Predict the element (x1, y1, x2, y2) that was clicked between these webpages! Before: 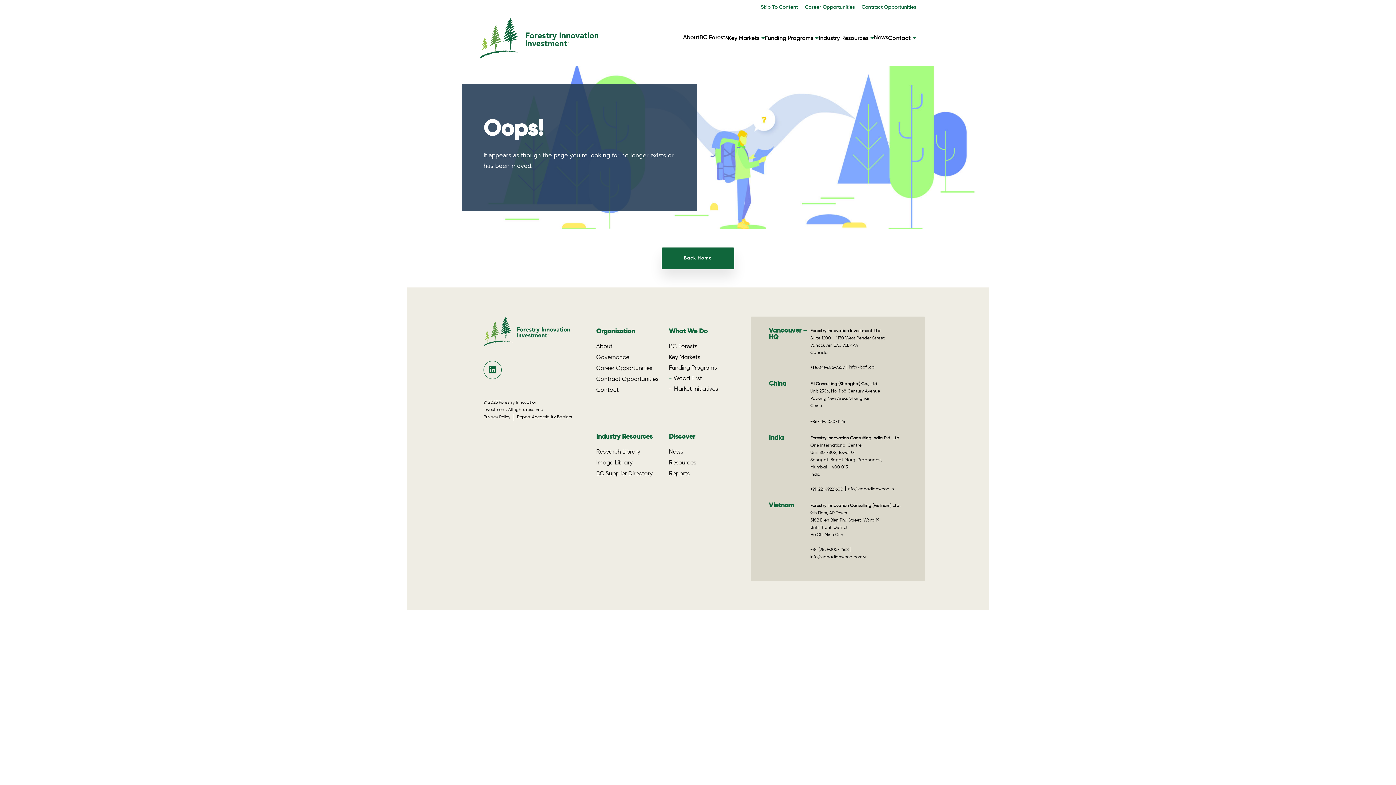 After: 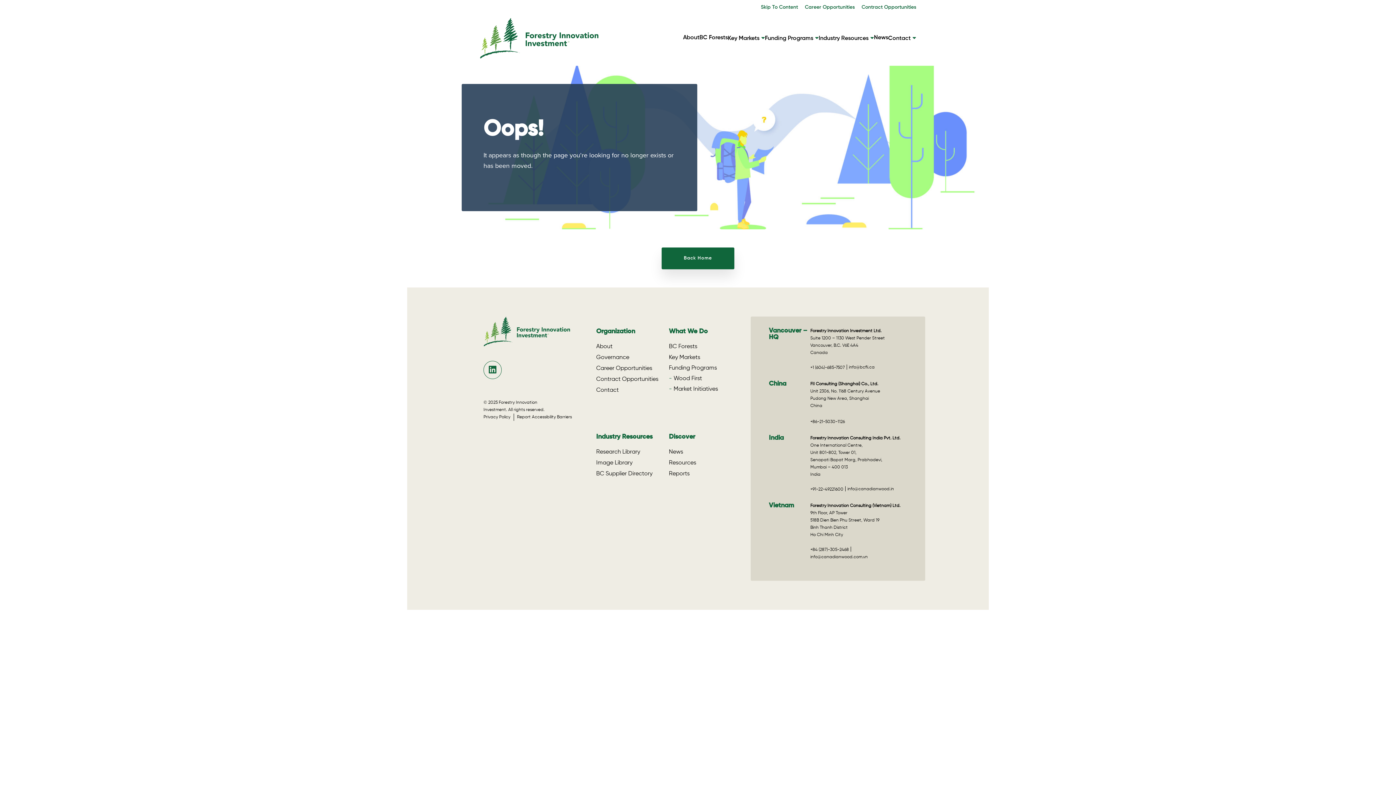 Action: label: Report Accessibility Barriers bbox: (517, 415, 572, 419)